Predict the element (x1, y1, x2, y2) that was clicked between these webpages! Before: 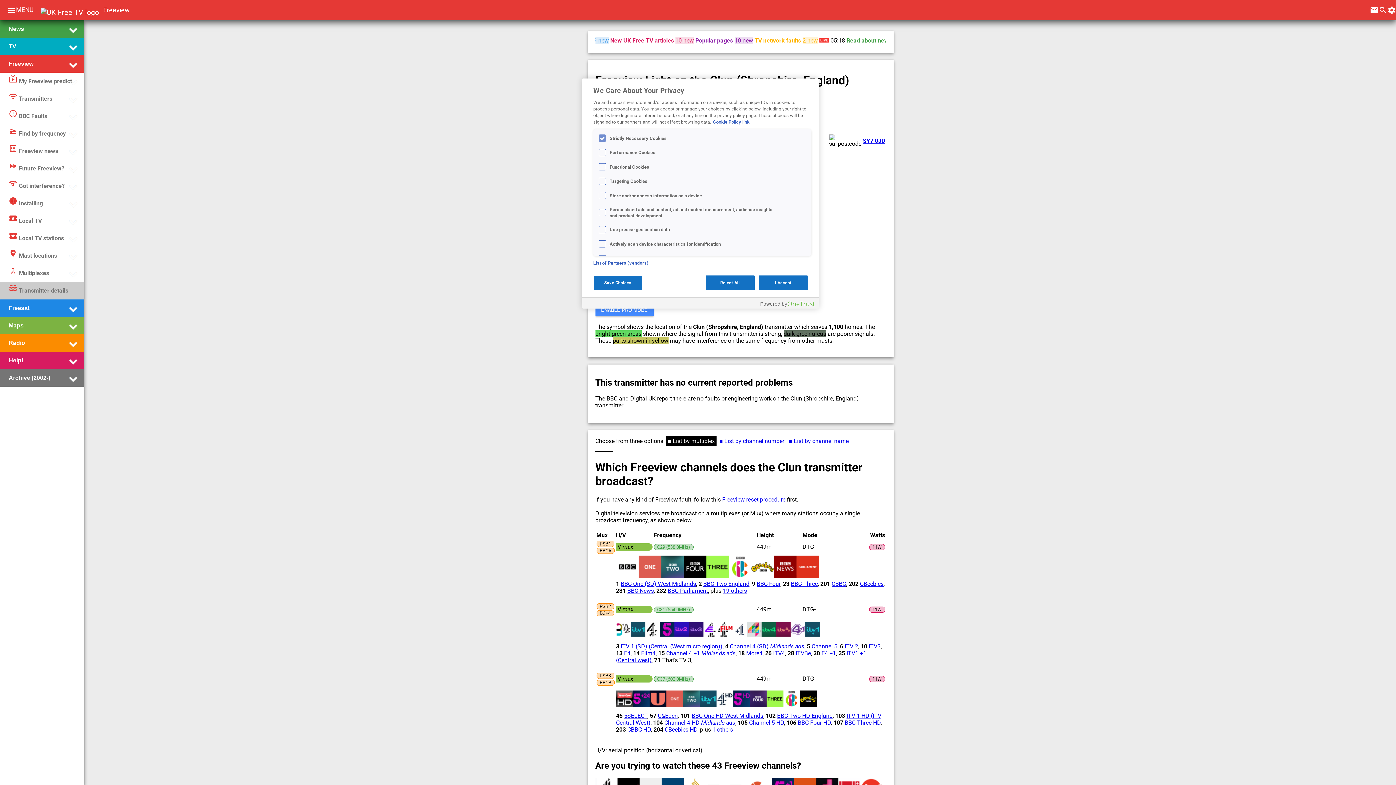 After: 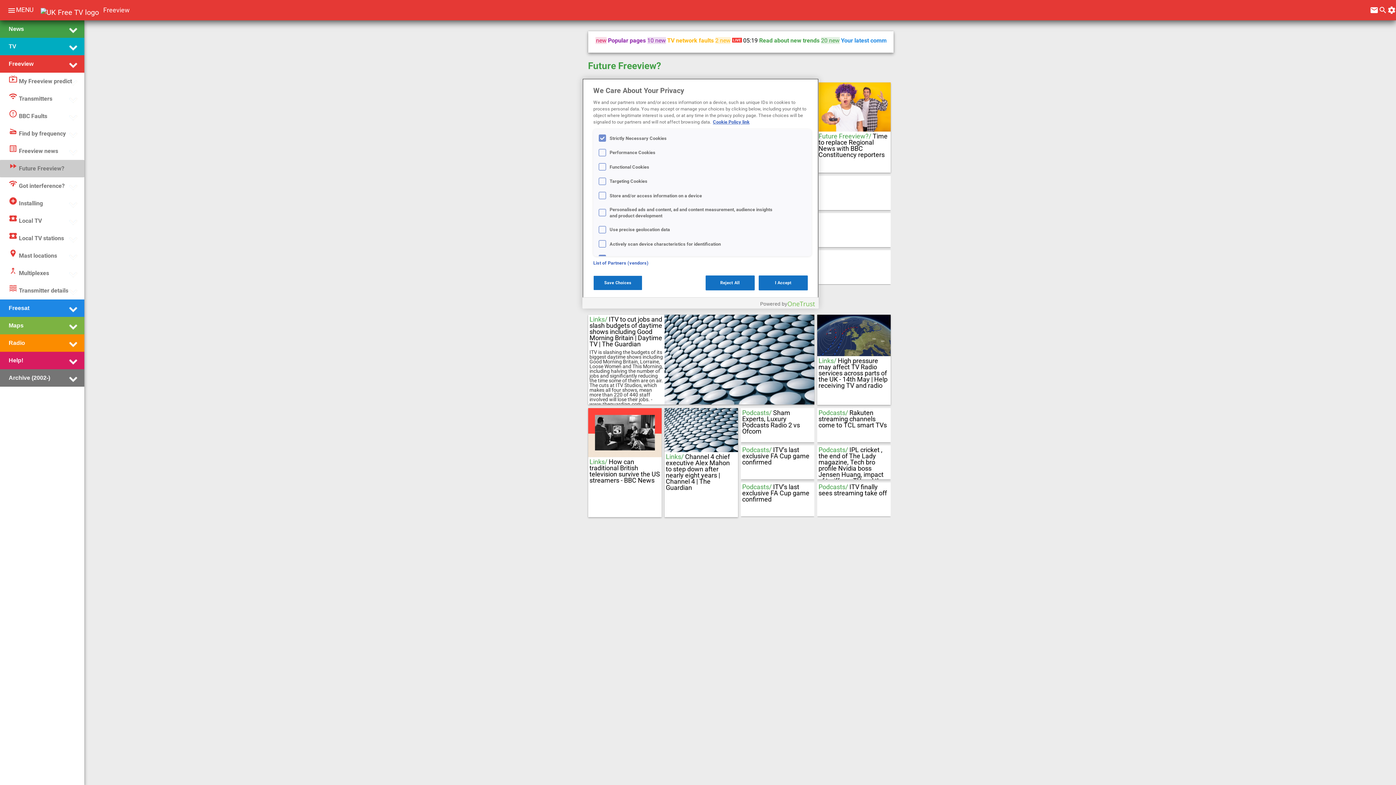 Action: bbox: (8, 161, 64, 176) label: fast_forwardFuture Freeview?